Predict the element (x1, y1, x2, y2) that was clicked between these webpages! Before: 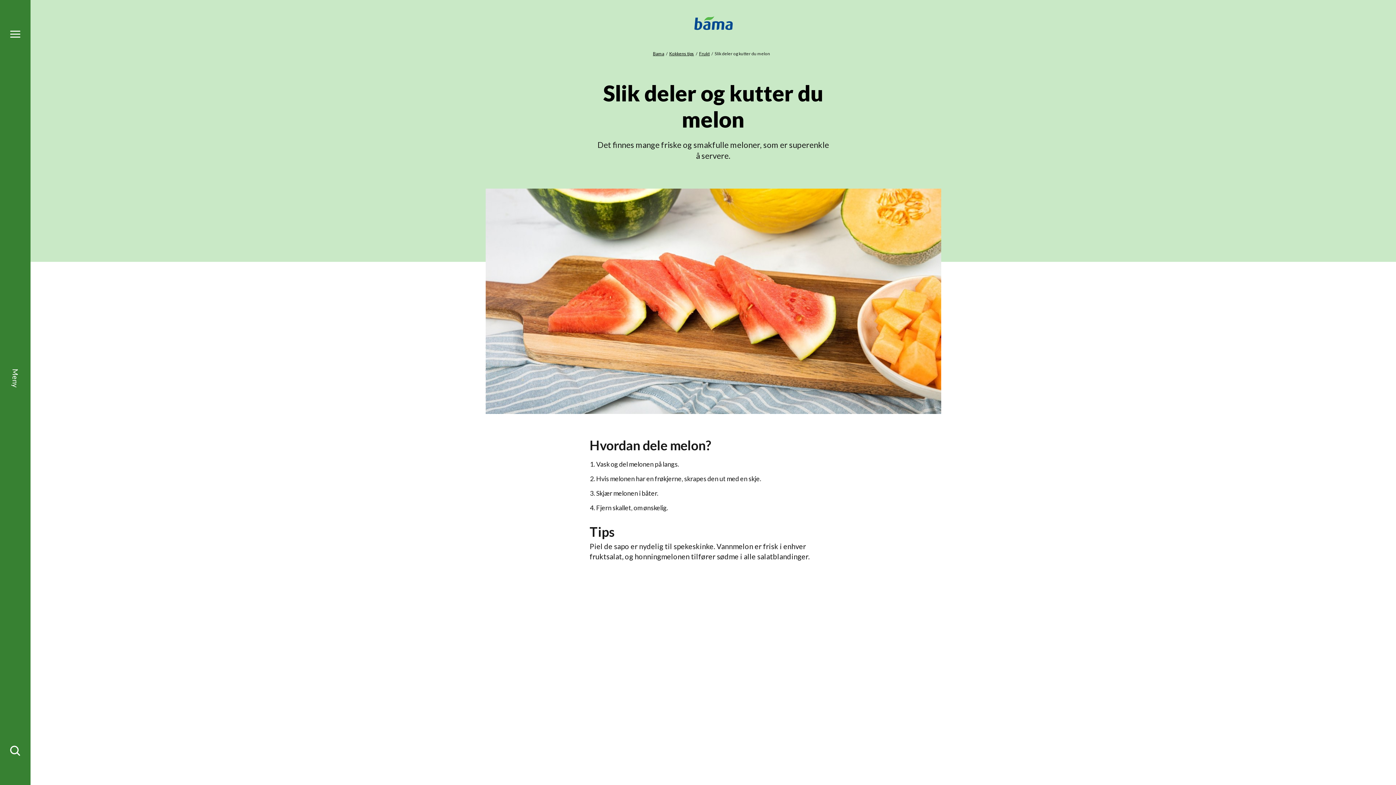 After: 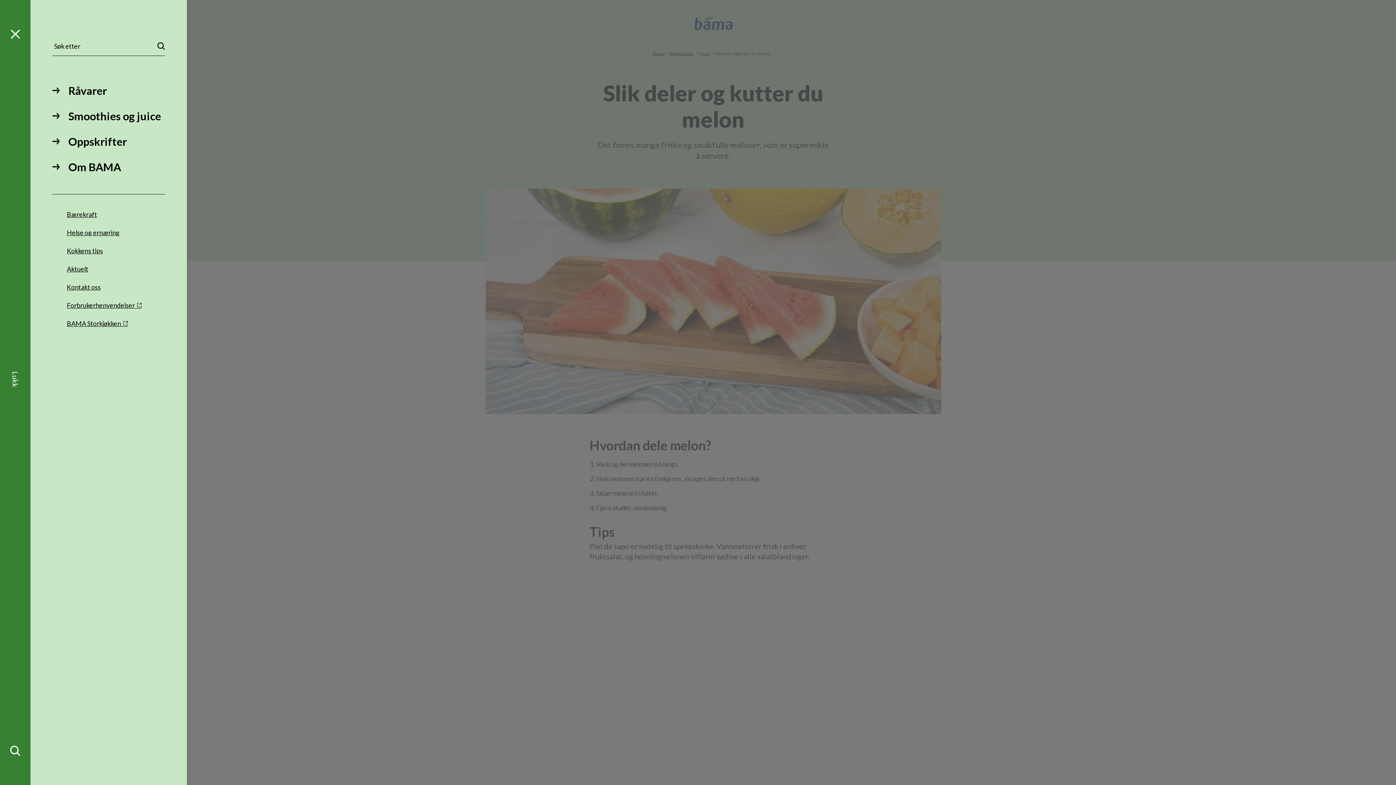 Action: bbox: (10, 369, 20, 387)